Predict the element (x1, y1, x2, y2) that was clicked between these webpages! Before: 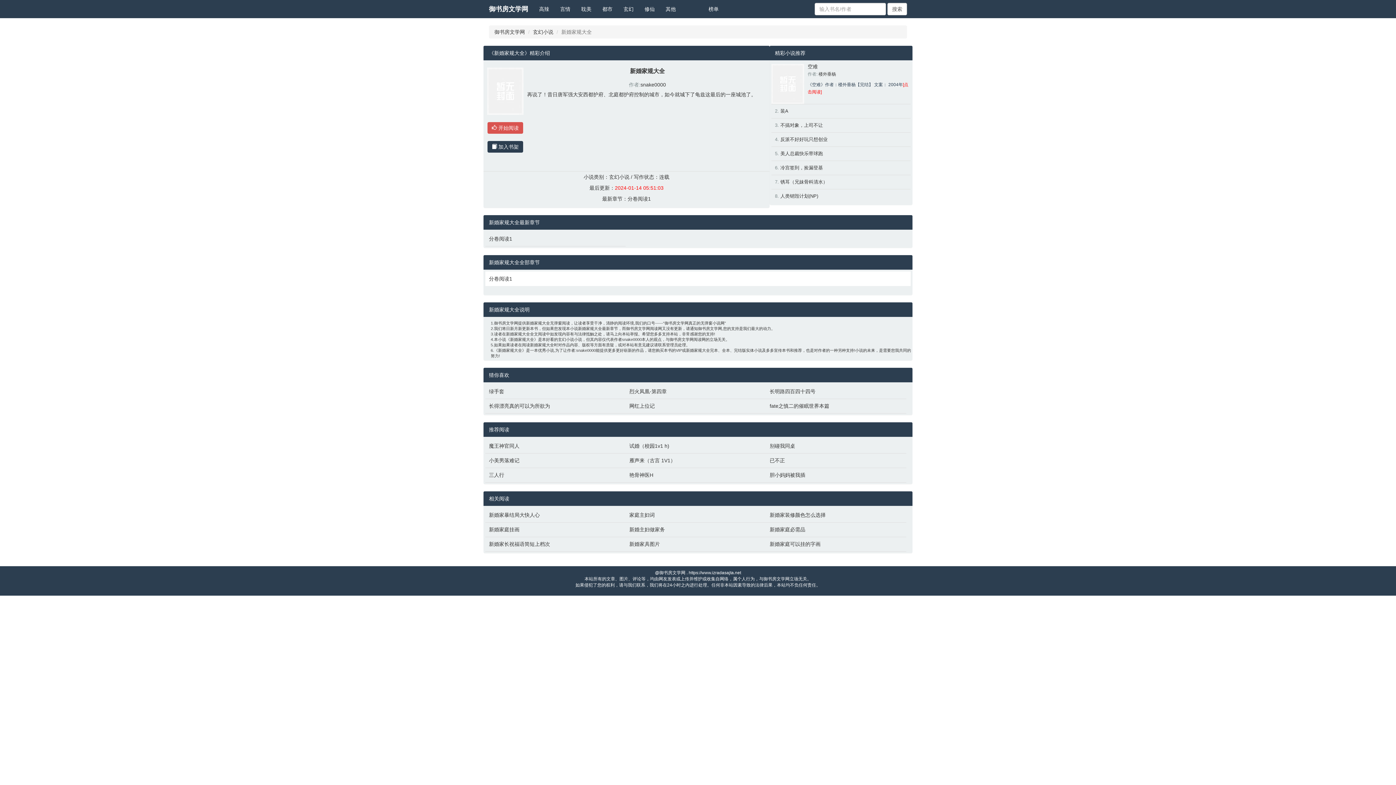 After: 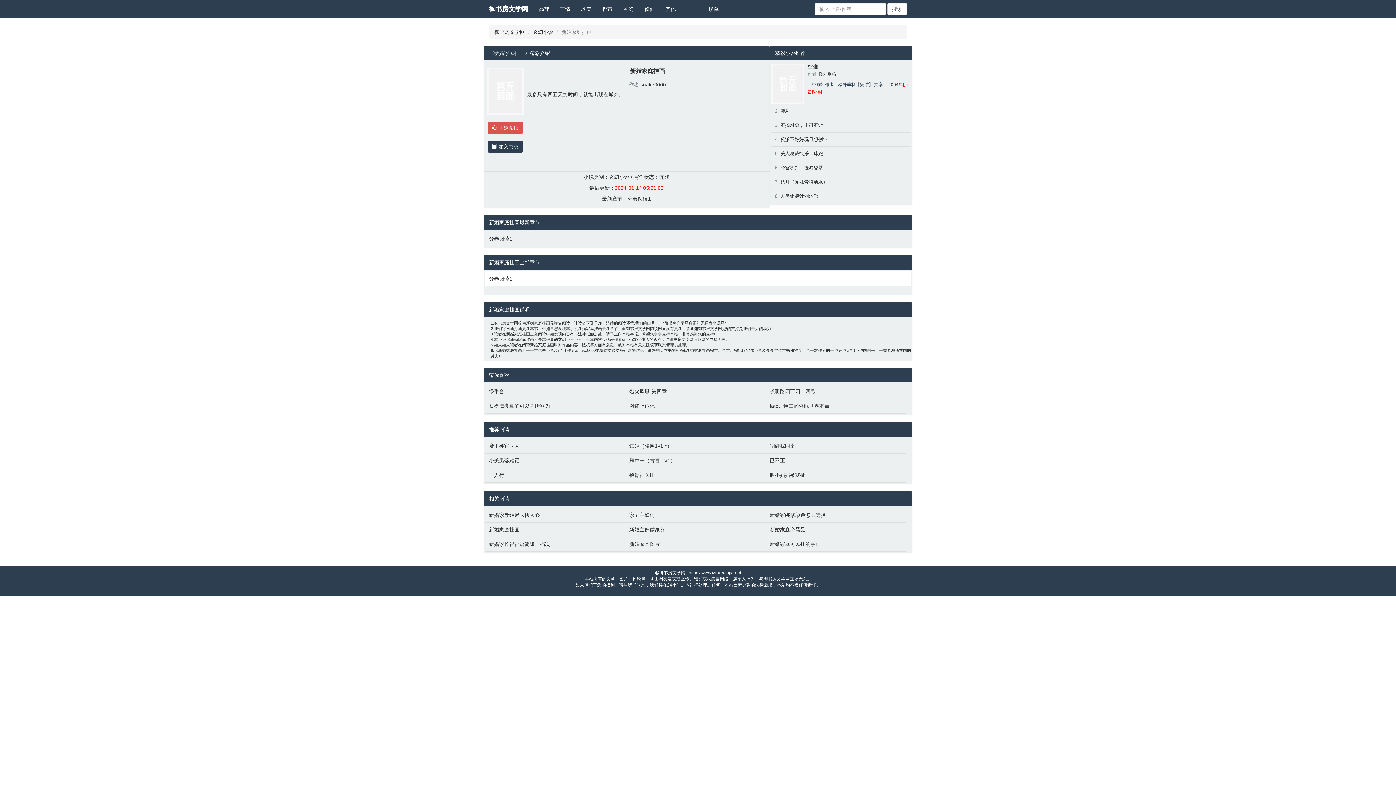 Action: label: 新婚家庭挂画 bbox: (489, 526, 622, 533)